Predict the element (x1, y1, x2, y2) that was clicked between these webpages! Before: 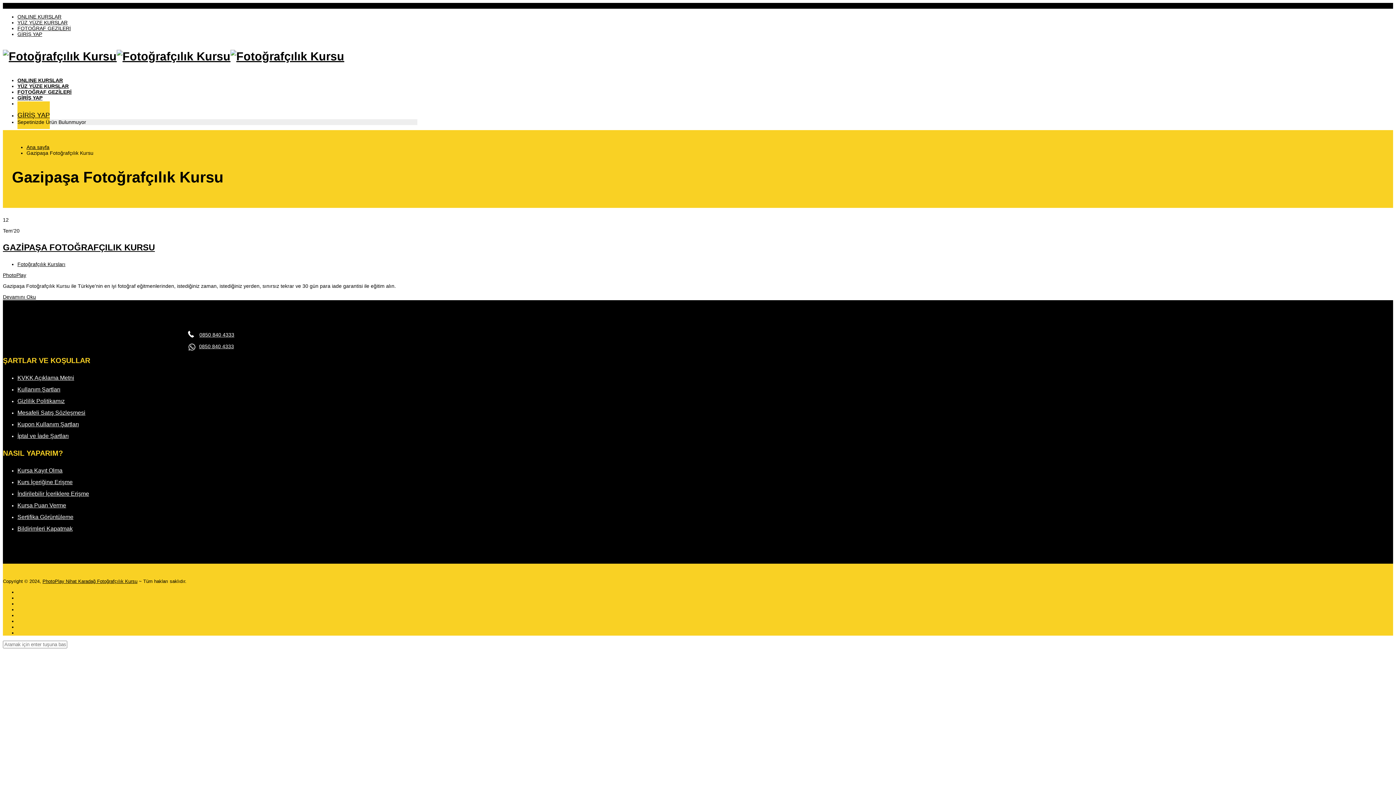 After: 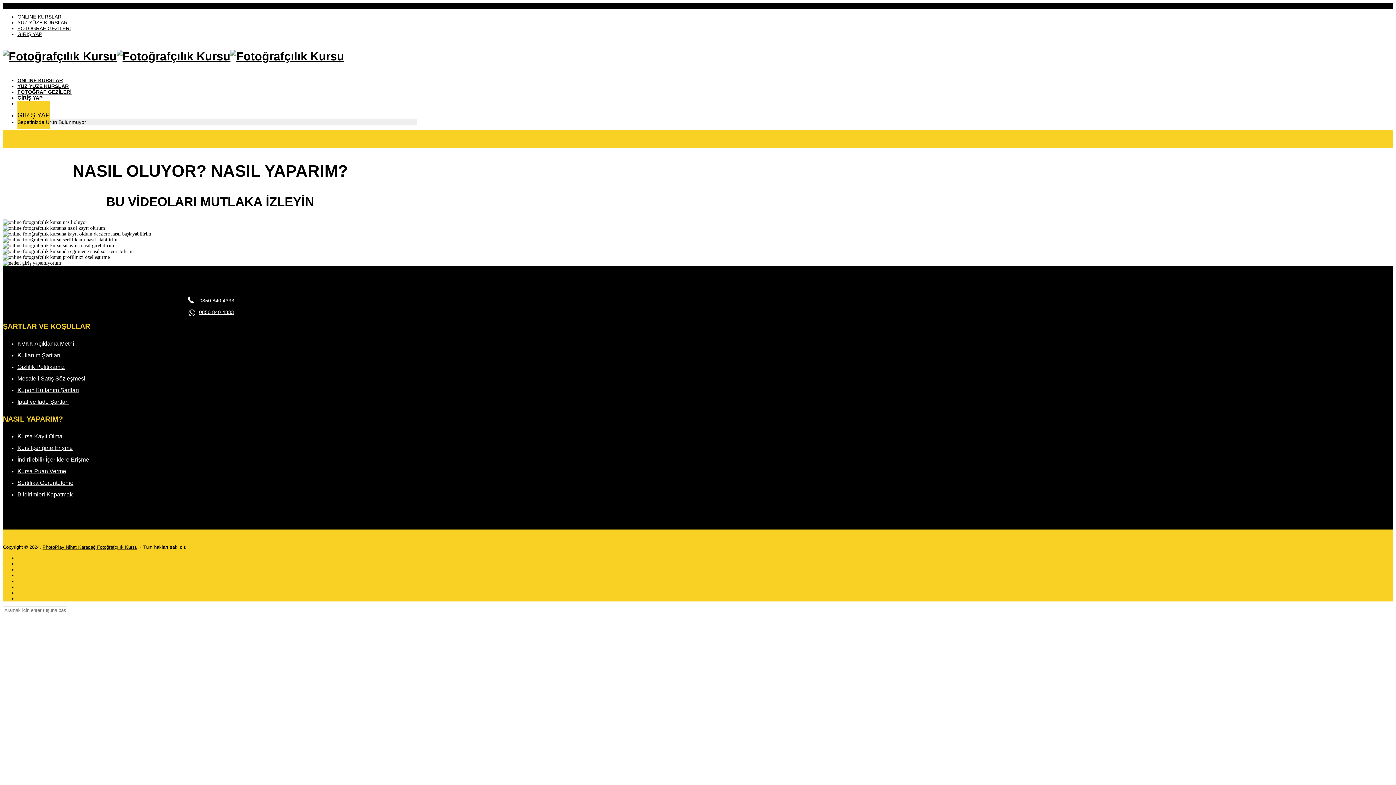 Action: bbox: (17, 490, 89, 497) label: İndirilebilir İçeriklere Erişme